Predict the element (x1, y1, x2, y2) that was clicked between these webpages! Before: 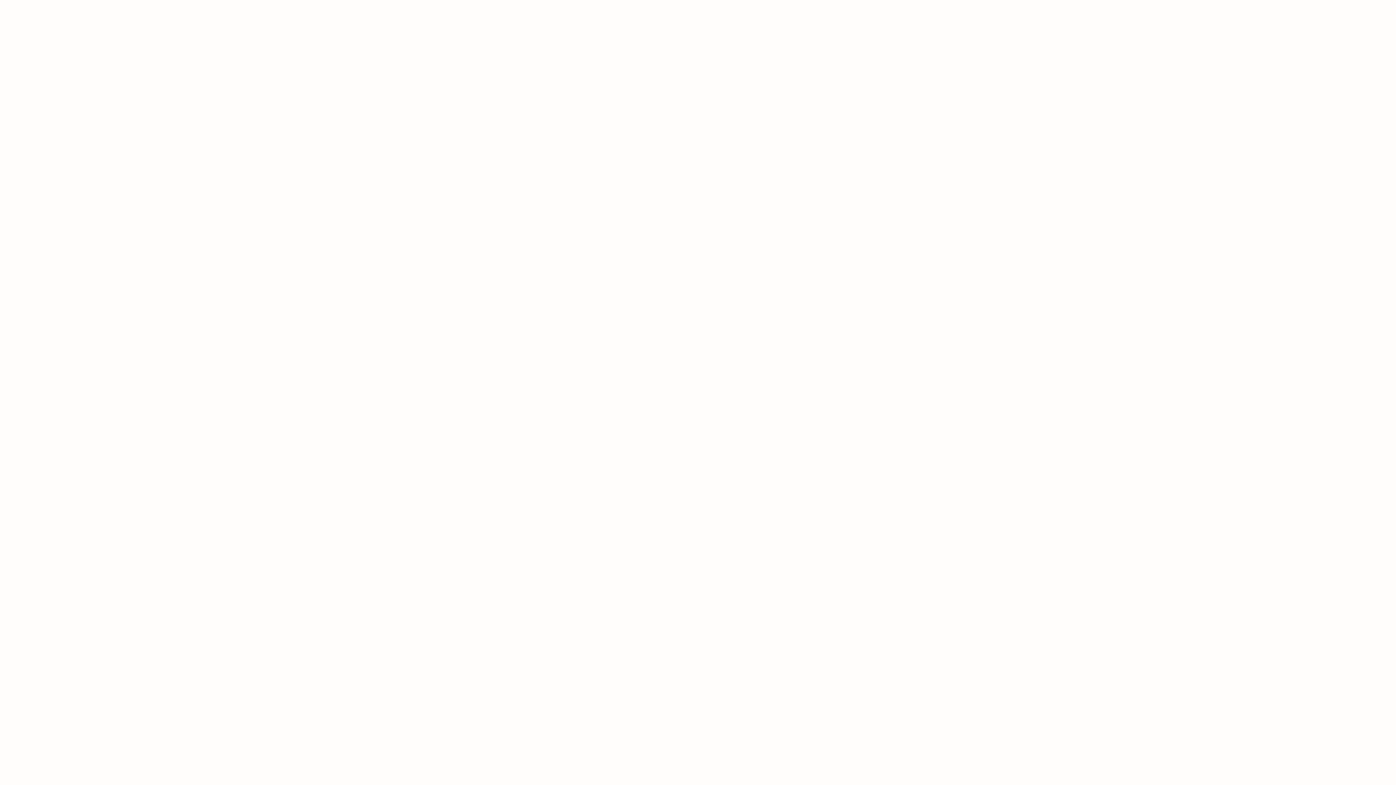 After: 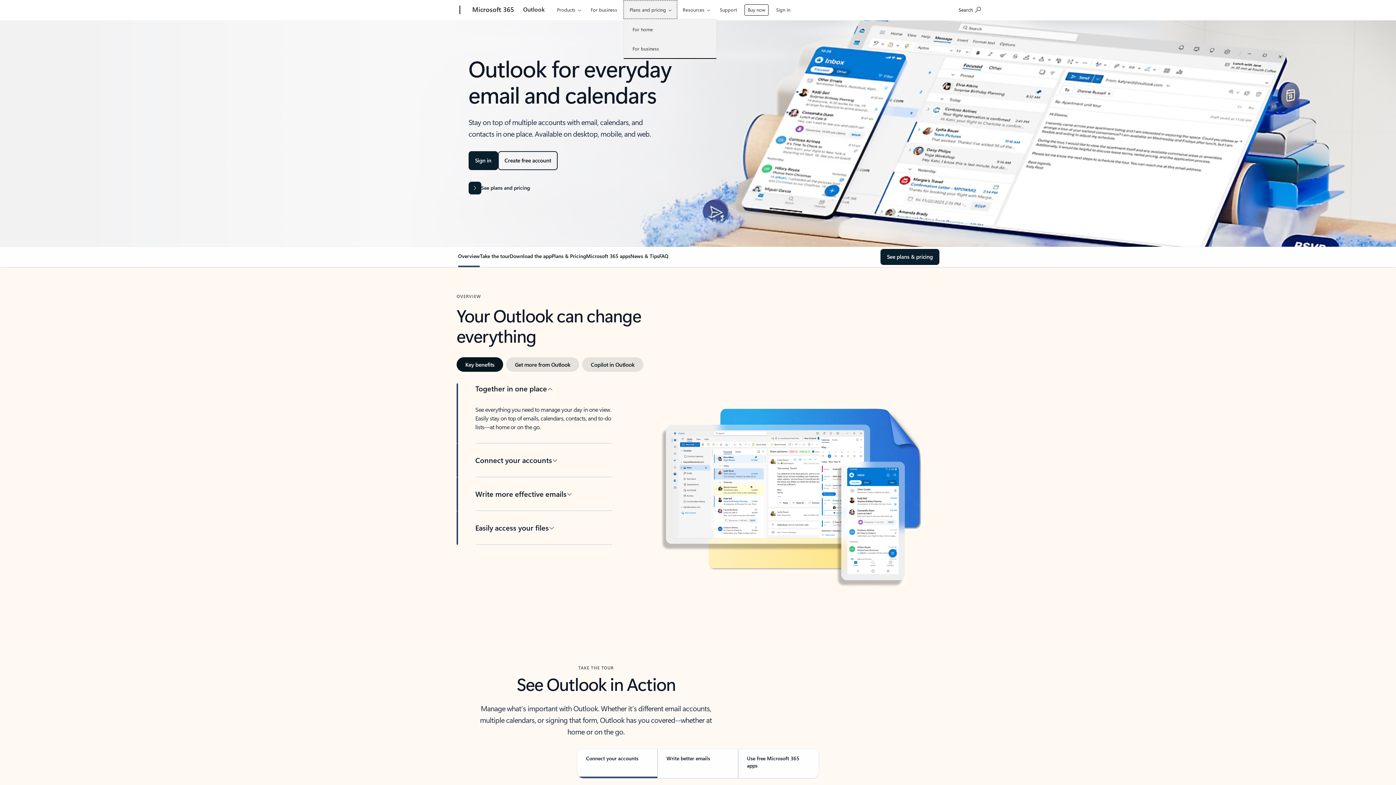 Action: bbox: (625, 0, 679, 18) label: Plans and pricing